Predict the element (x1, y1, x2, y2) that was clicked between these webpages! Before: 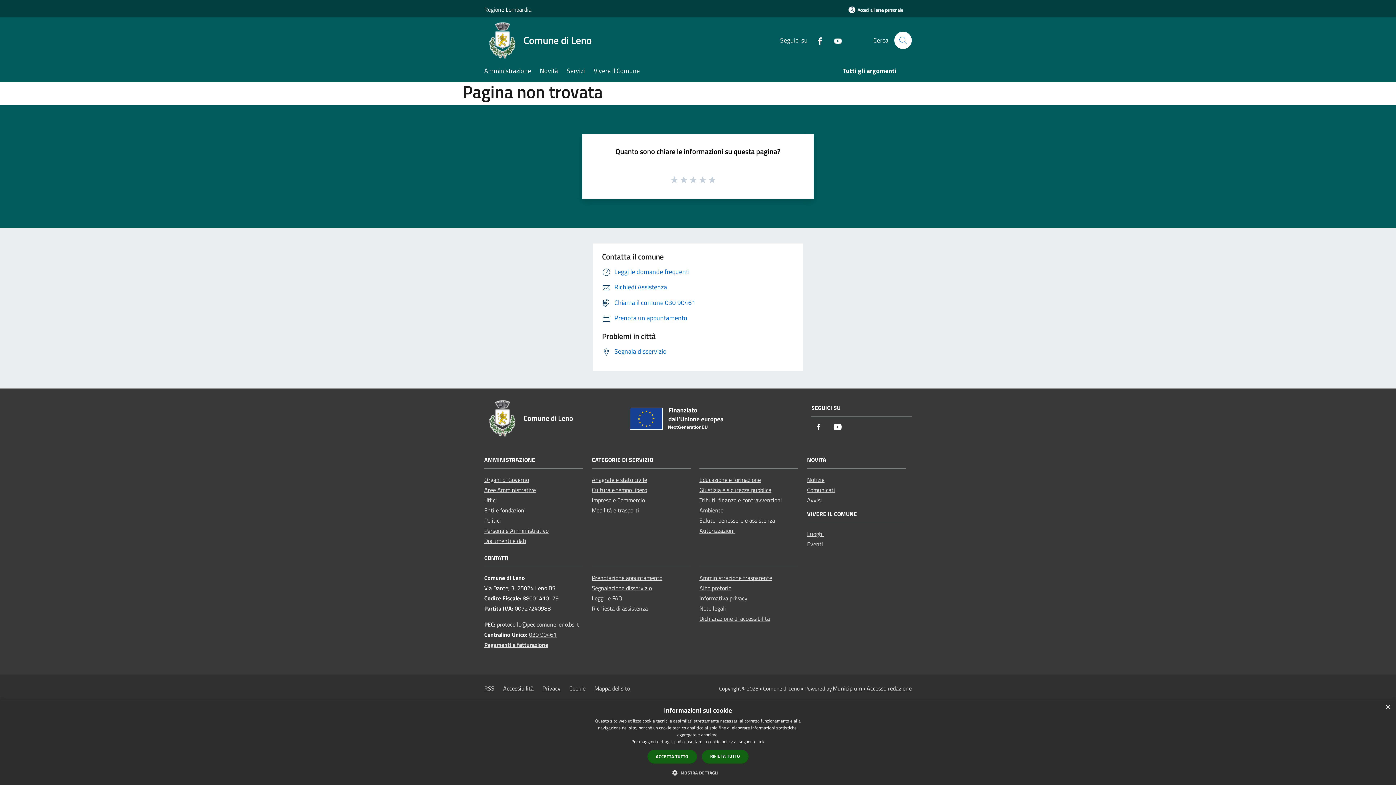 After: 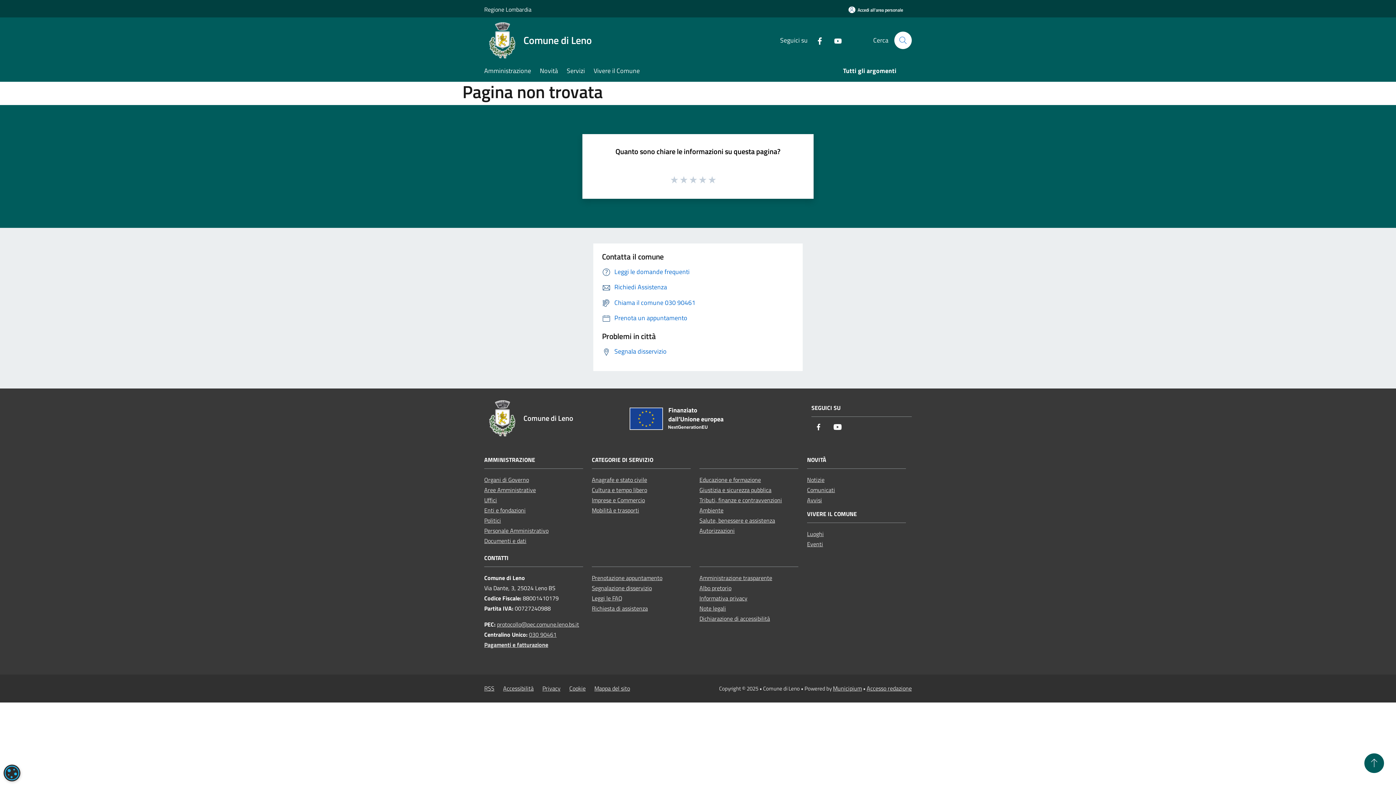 Action: bbox: (647, 750, 696, 764) label: ACCETTA TUTTO